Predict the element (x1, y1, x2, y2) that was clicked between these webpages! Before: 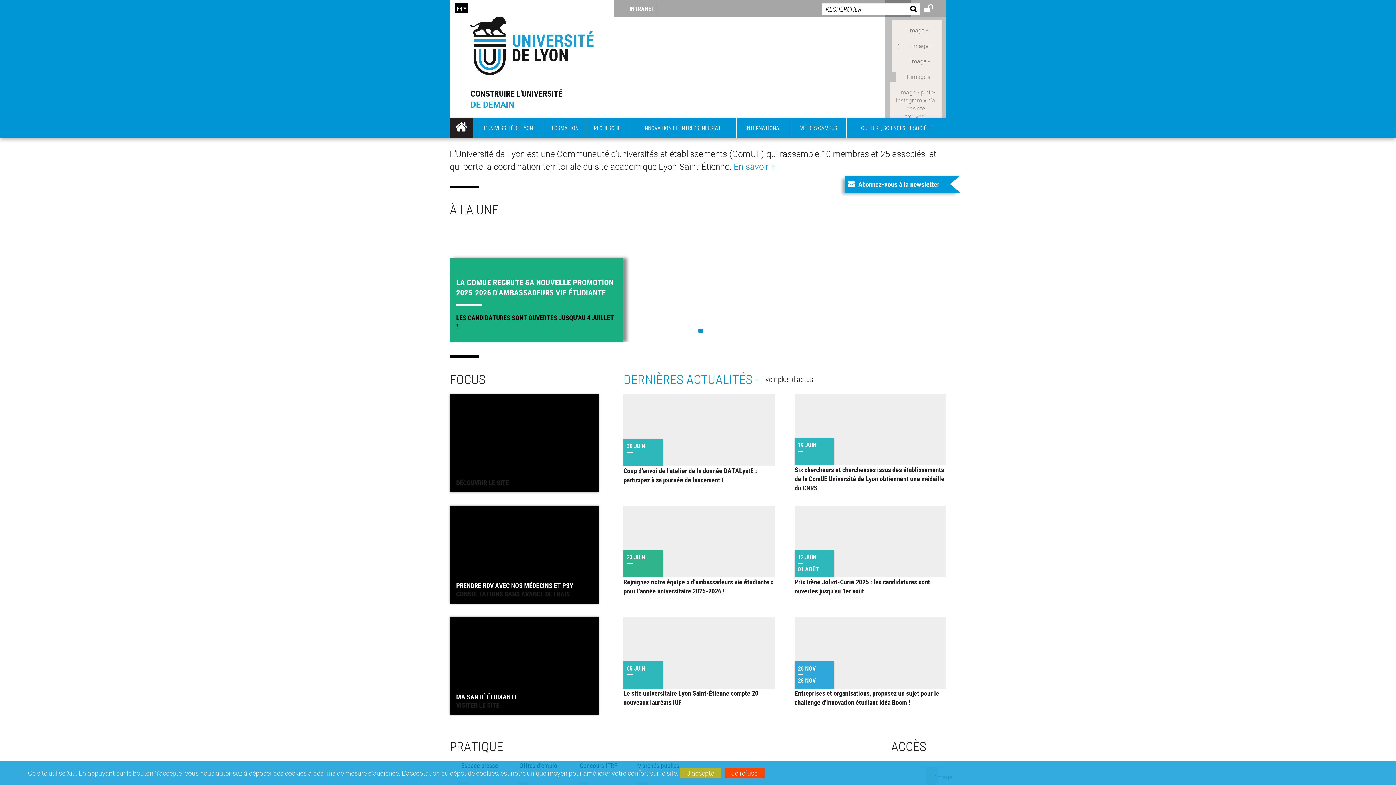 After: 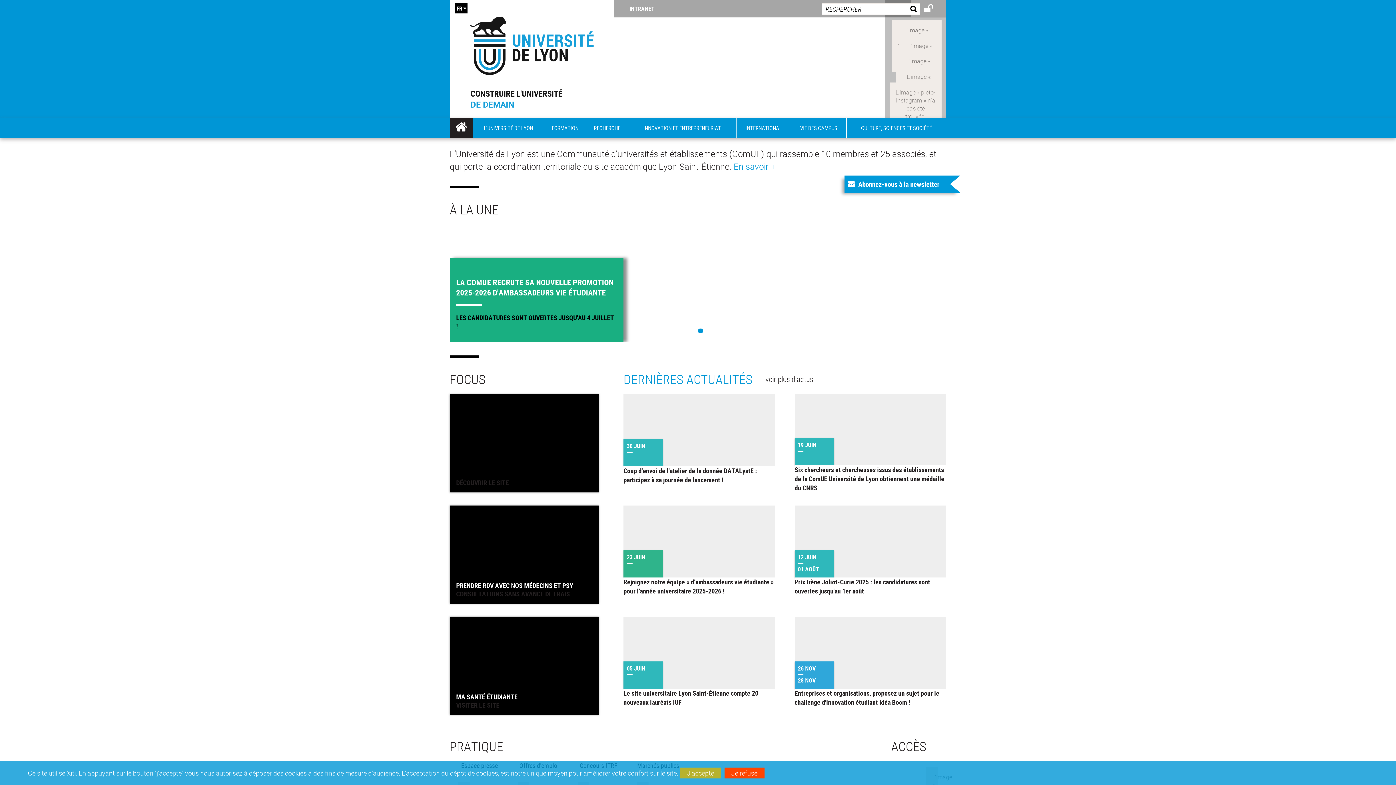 Action: bbox: (895, 51, 941, 60)